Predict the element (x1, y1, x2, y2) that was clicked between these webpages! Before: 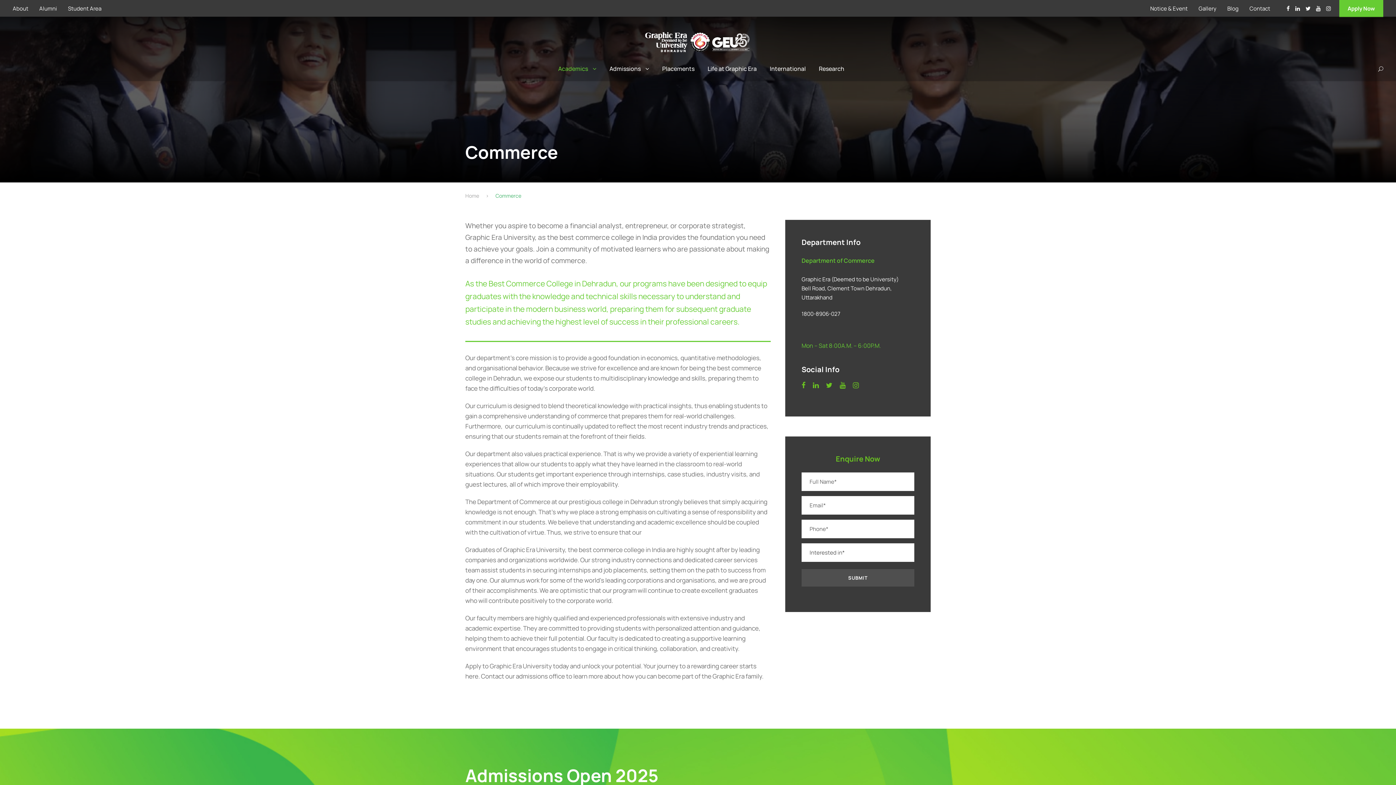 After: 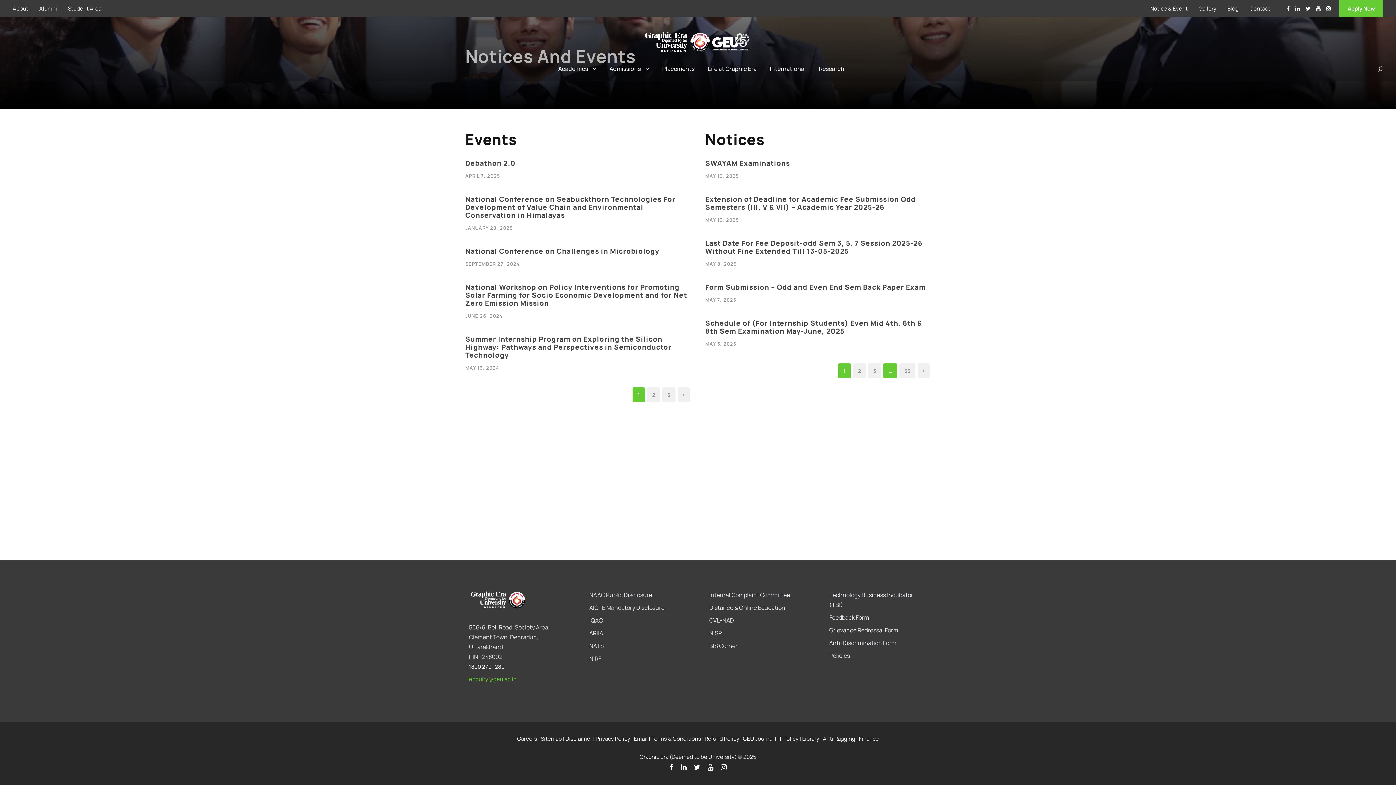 Action: bbox: (1150, 4, 1188, 12) label: Notice & Event